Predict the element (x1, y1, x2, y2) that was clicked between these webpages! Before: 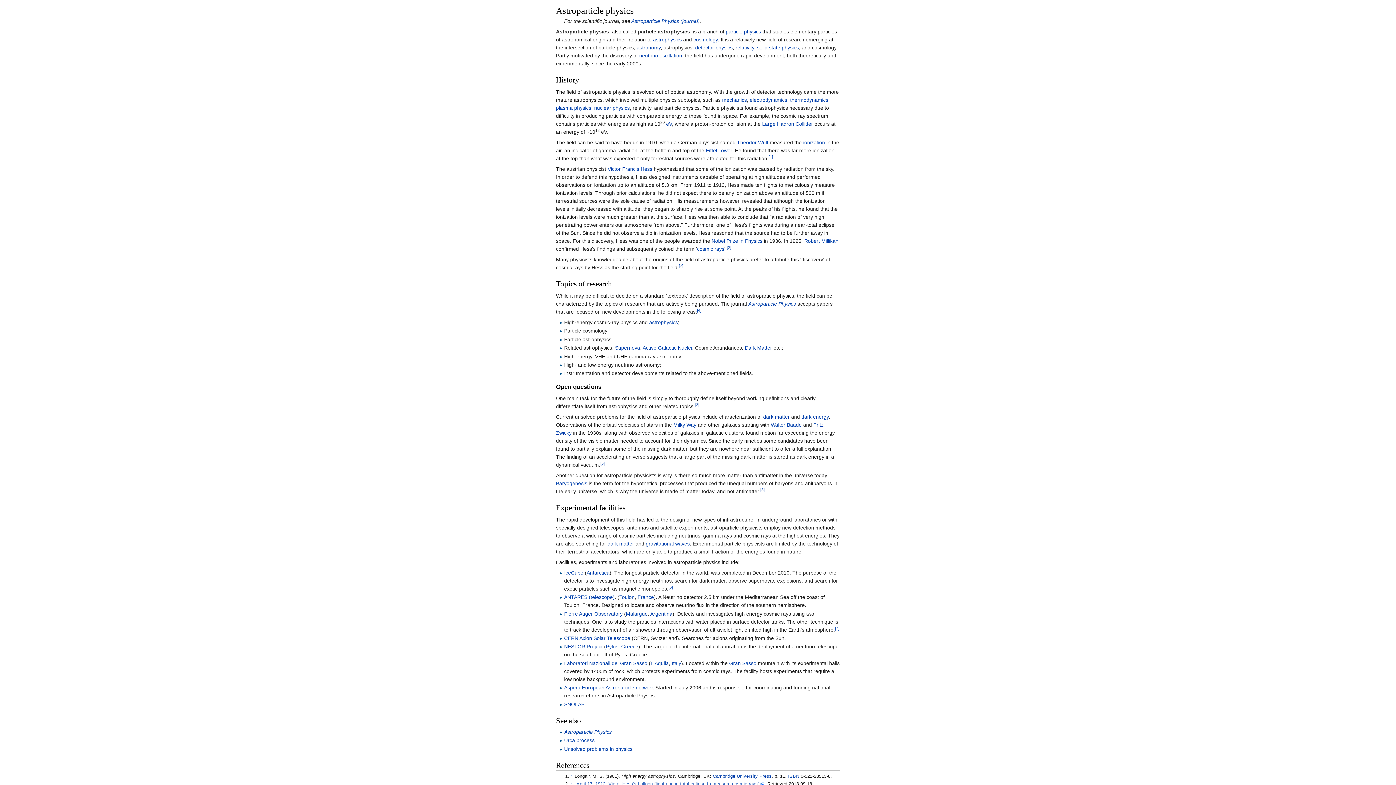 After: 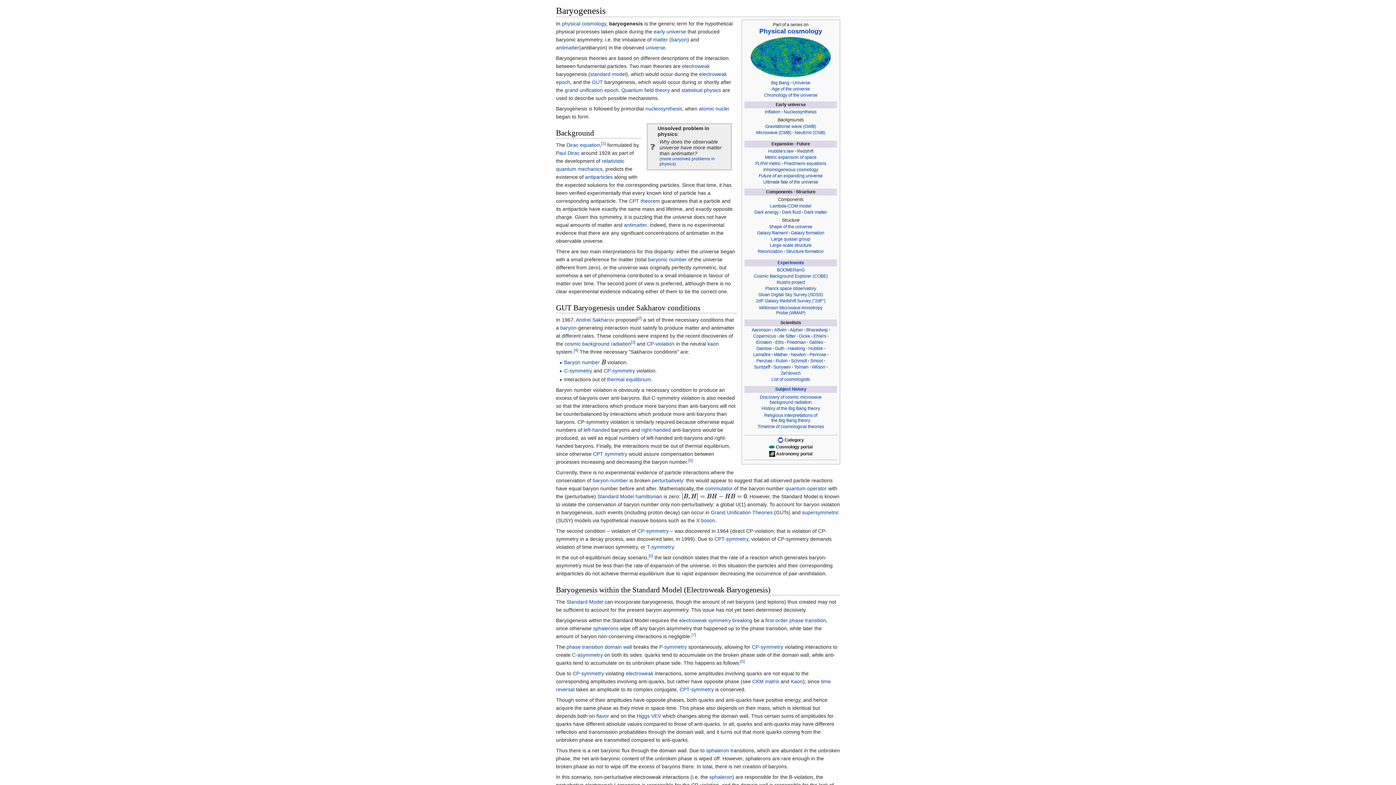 Action: bbox: (556, 480, 587, 486) label: Baryogenesis